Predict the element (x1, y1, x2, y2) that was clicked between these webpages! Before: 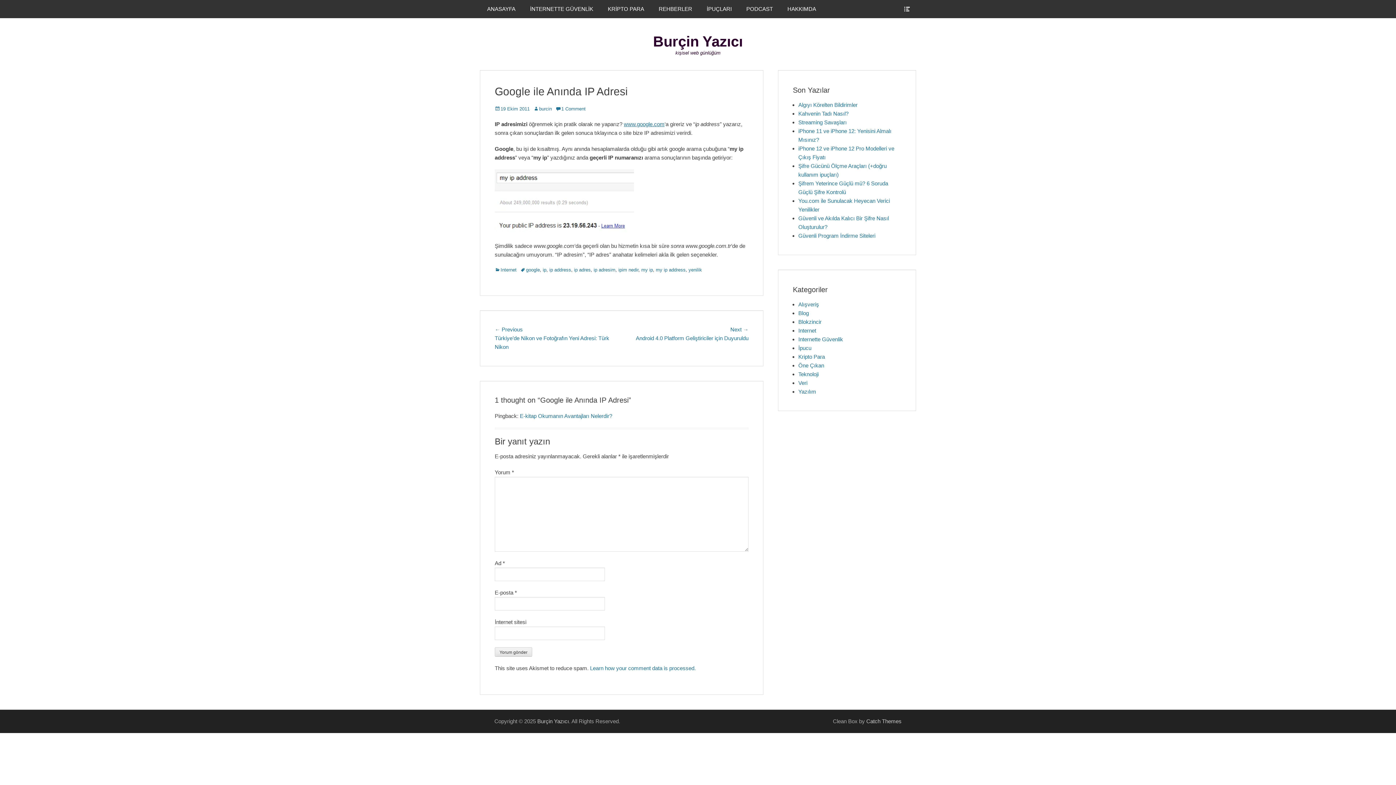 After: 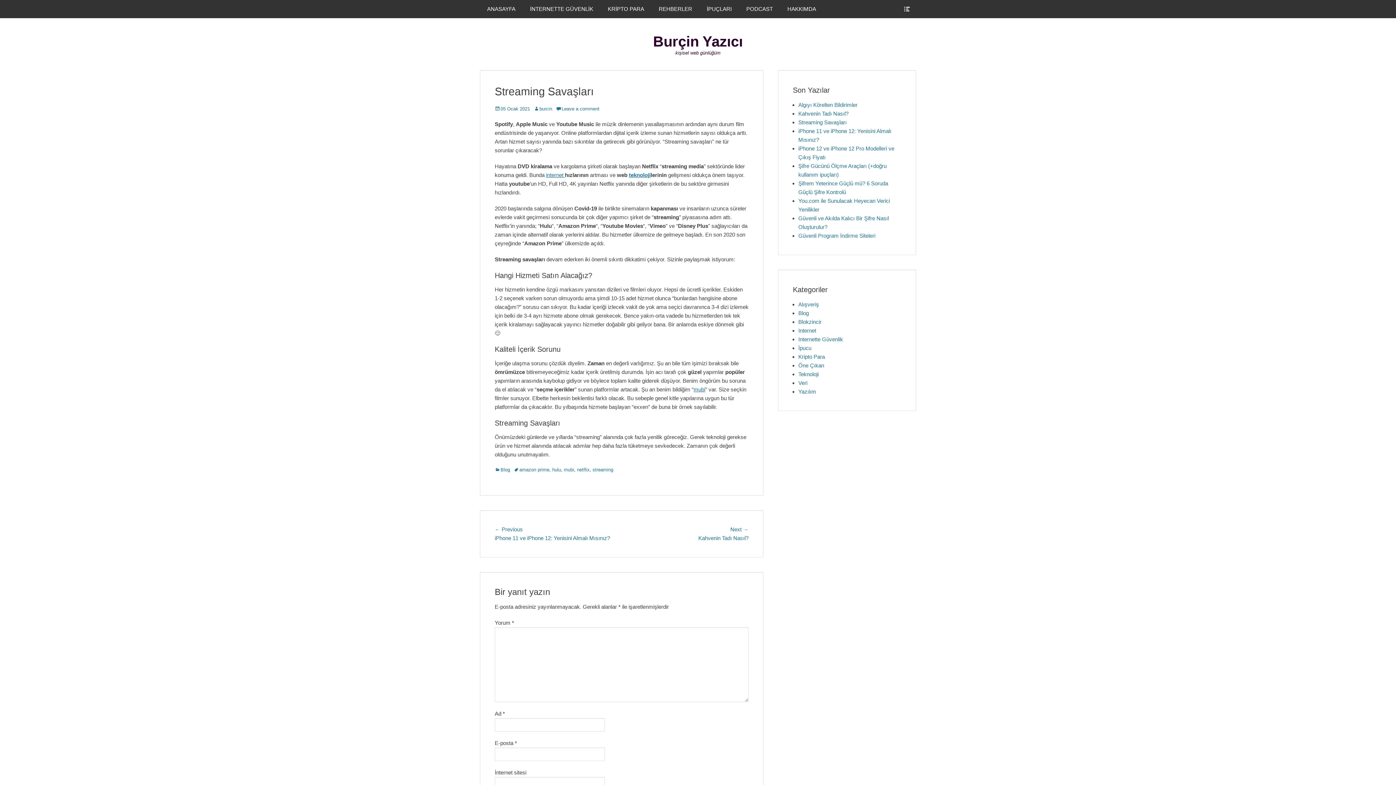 Action: label: Streaming Savaşları bbox: (798, 119, 846, 125)